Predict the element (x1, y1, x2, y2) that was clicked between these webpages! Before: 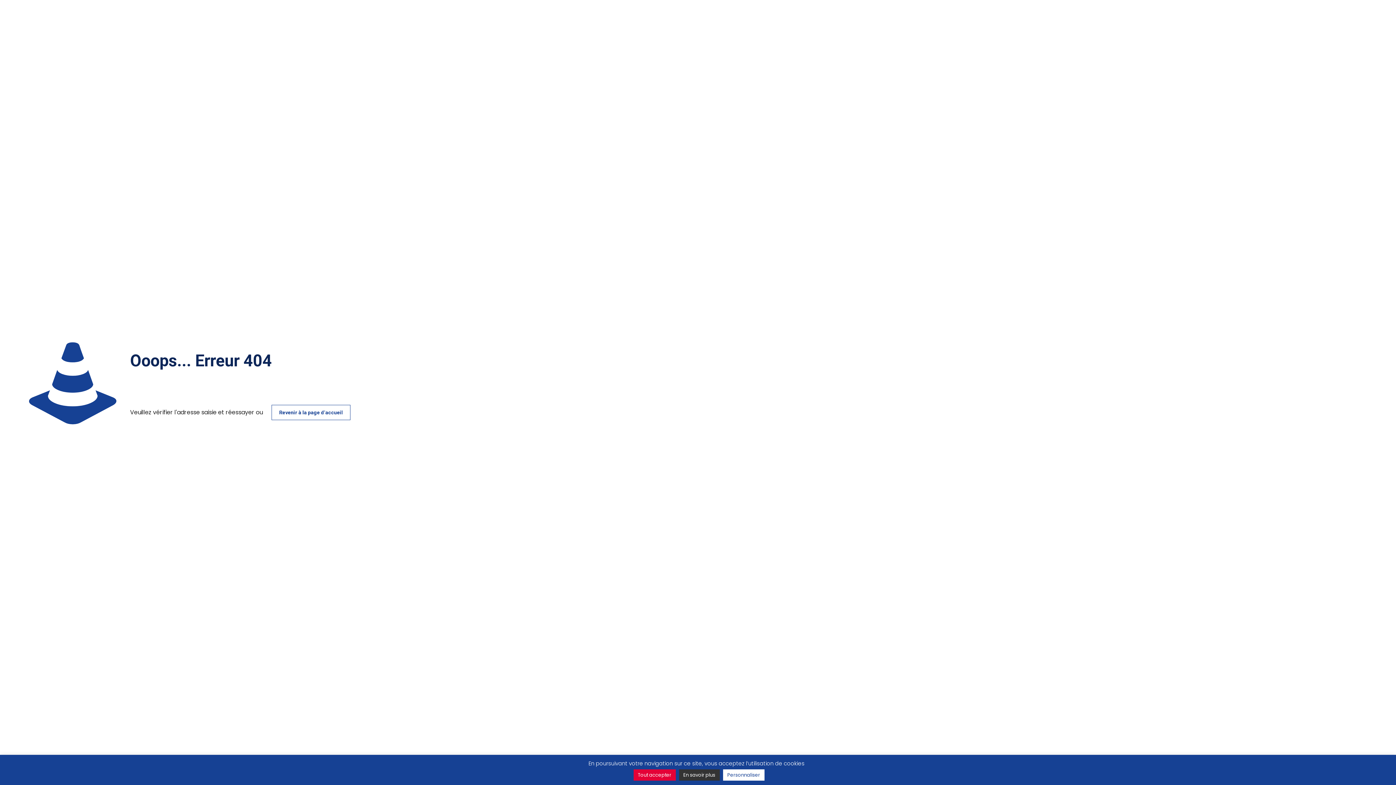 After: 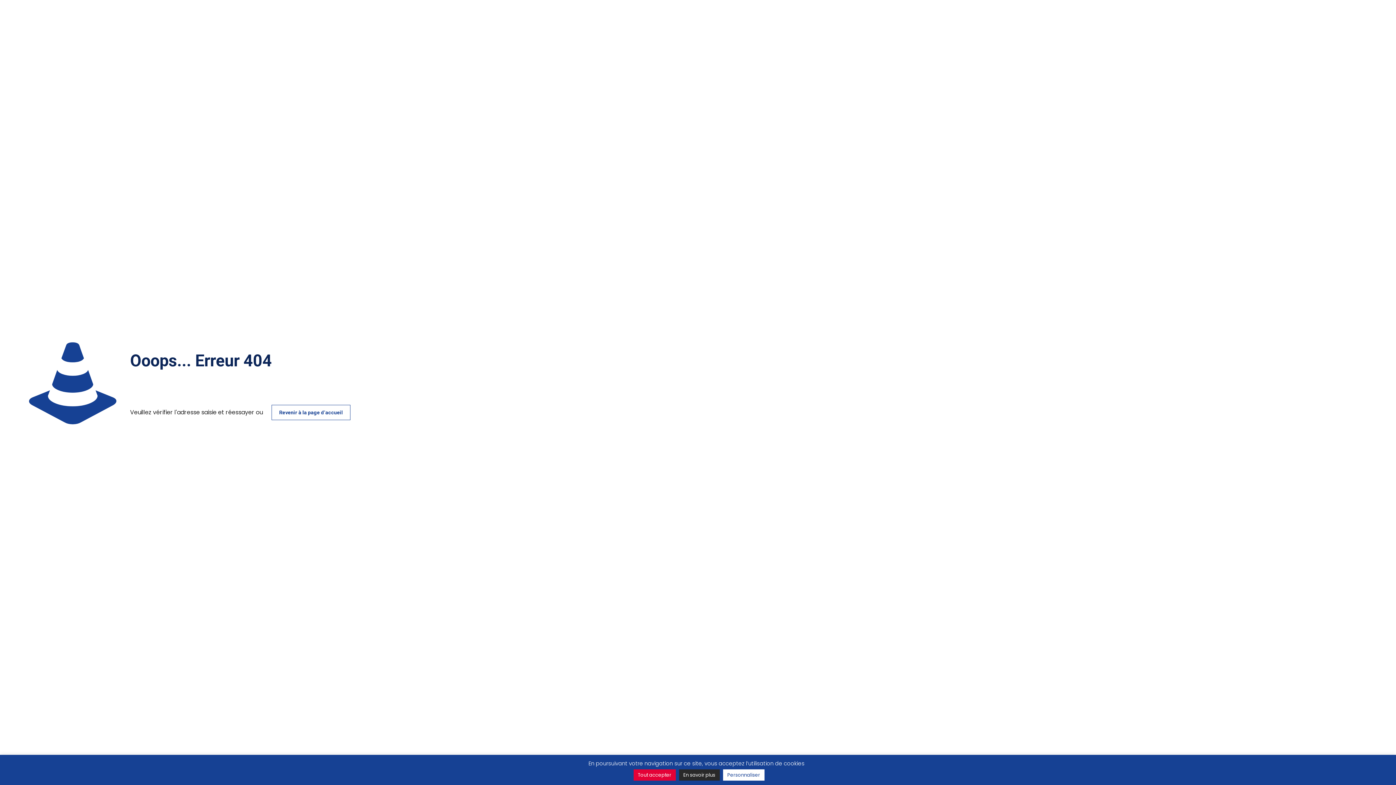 Action: bbox: (679, 769, 719, 781) label: En savoir plus